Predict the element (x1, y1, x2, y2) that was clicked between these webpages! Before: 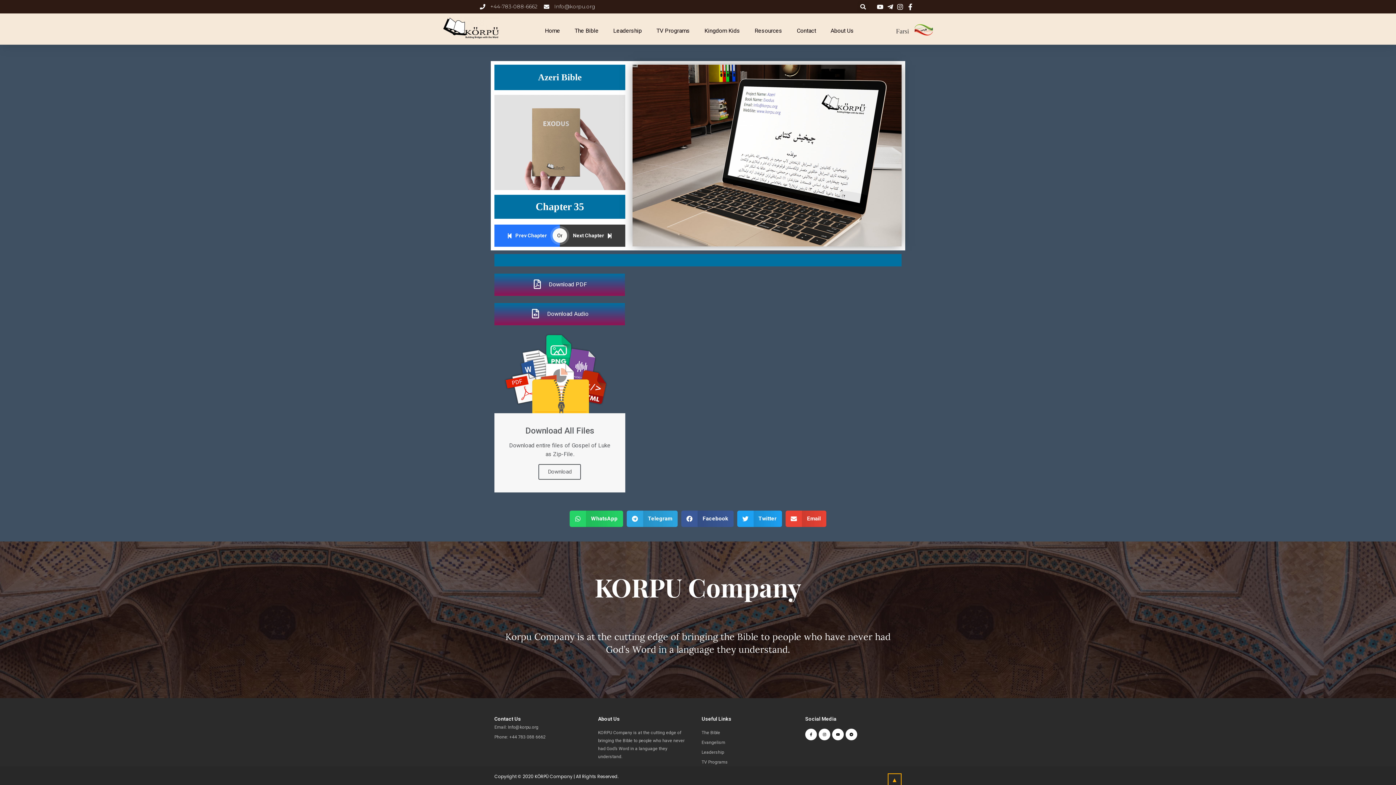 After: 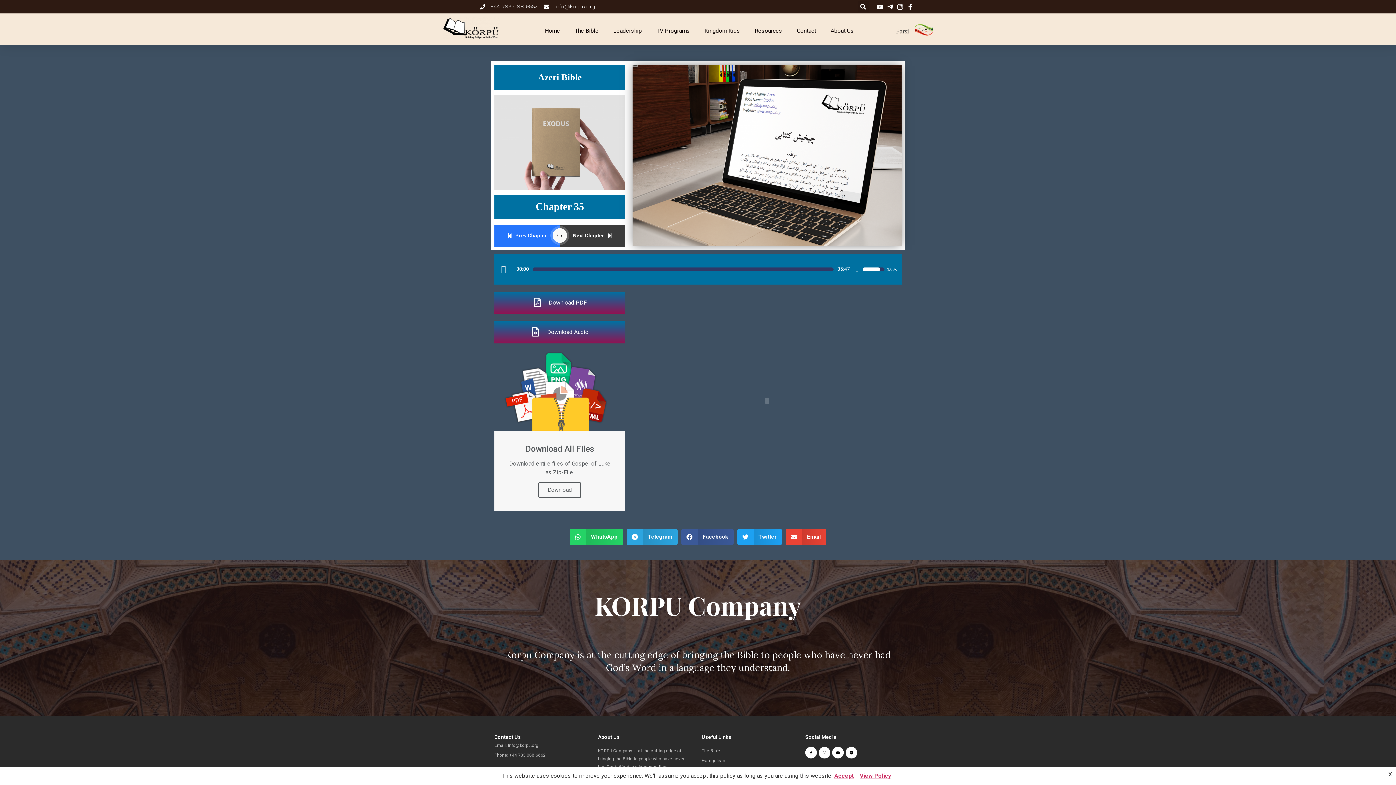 Action: bbox: (737, 510, 782, 527) label: Share on twitter